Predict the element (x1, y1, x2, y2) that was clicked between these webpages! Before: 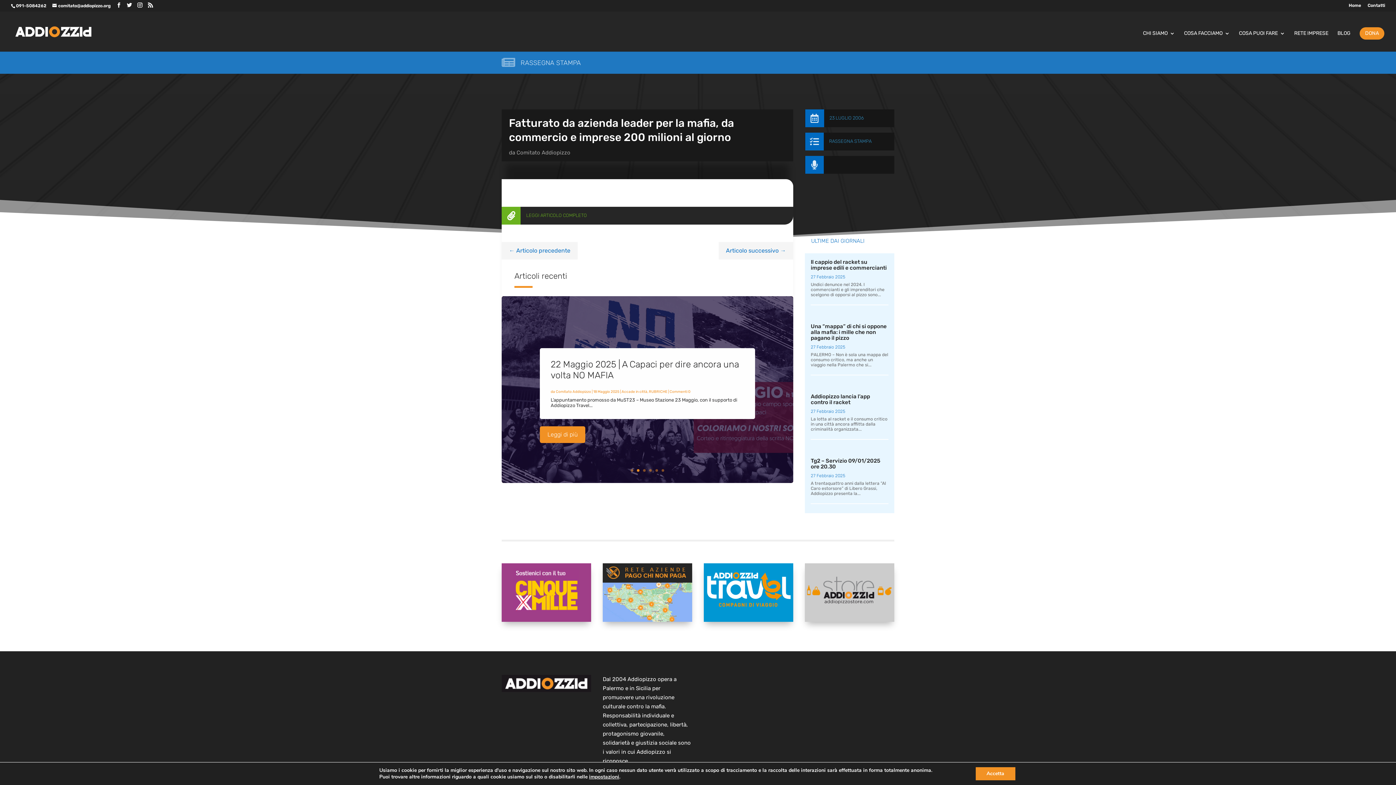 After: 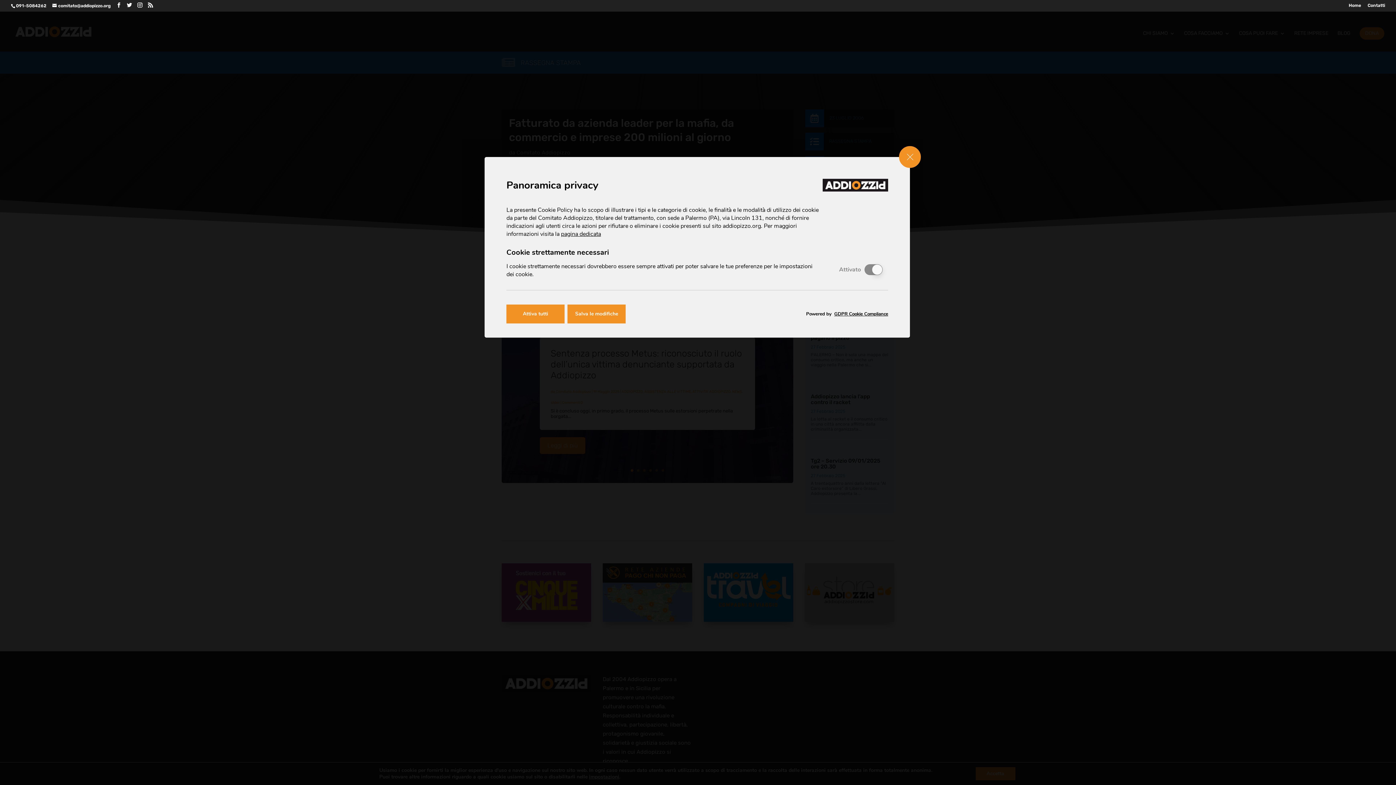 Action: bbox: (589, 773, 619, 780) label: impostazioni